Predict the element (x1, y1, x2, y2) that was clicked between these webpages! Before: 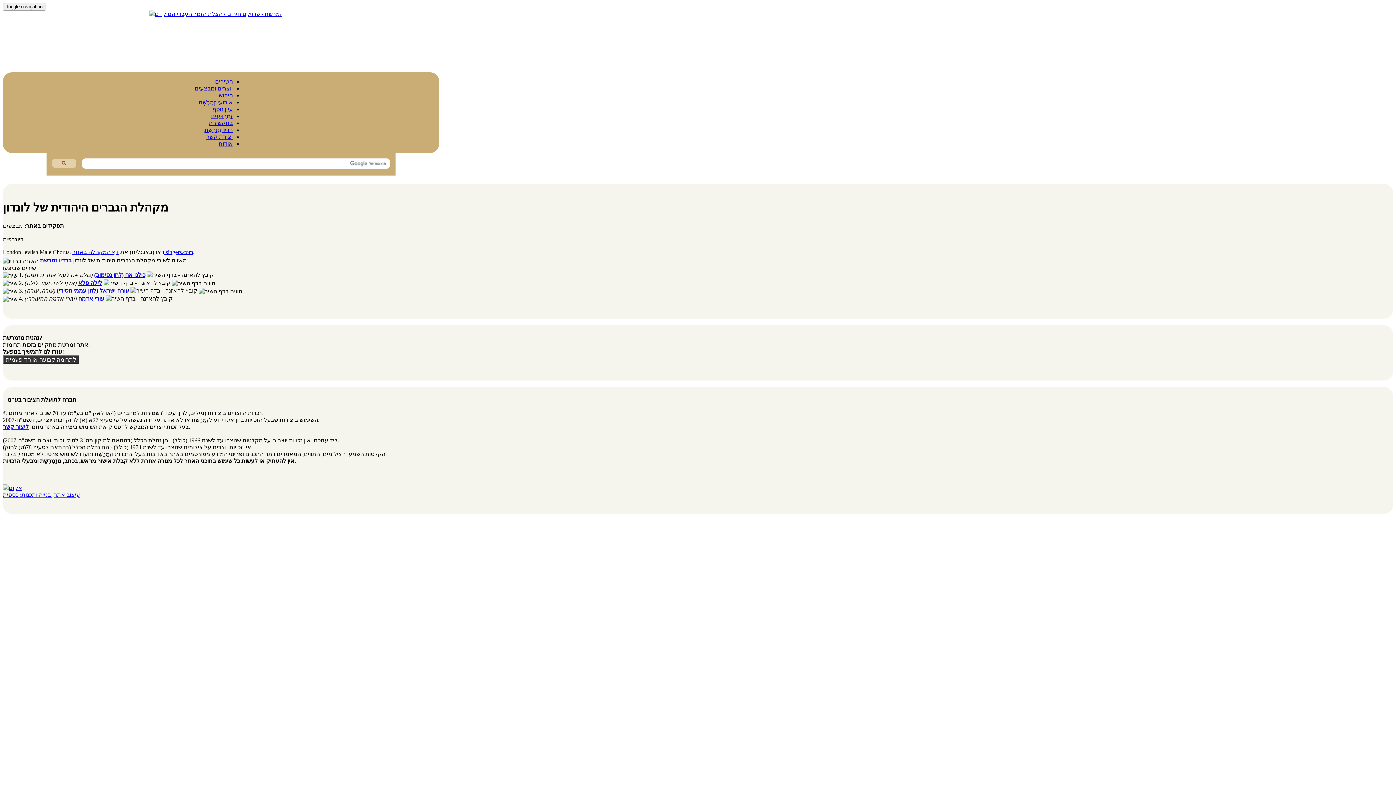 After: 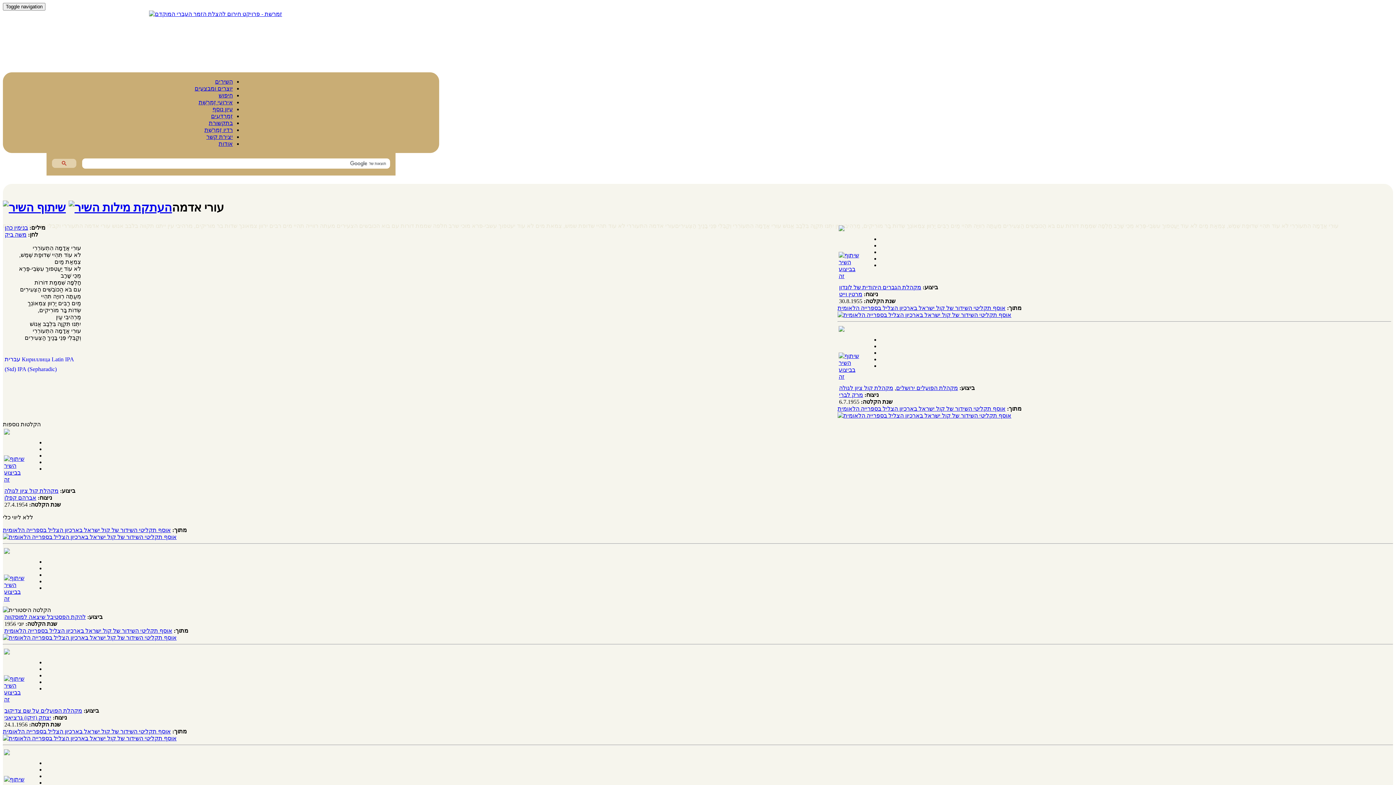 Action: bbox: (78, 295, 104, 301) label: עורי אדמה